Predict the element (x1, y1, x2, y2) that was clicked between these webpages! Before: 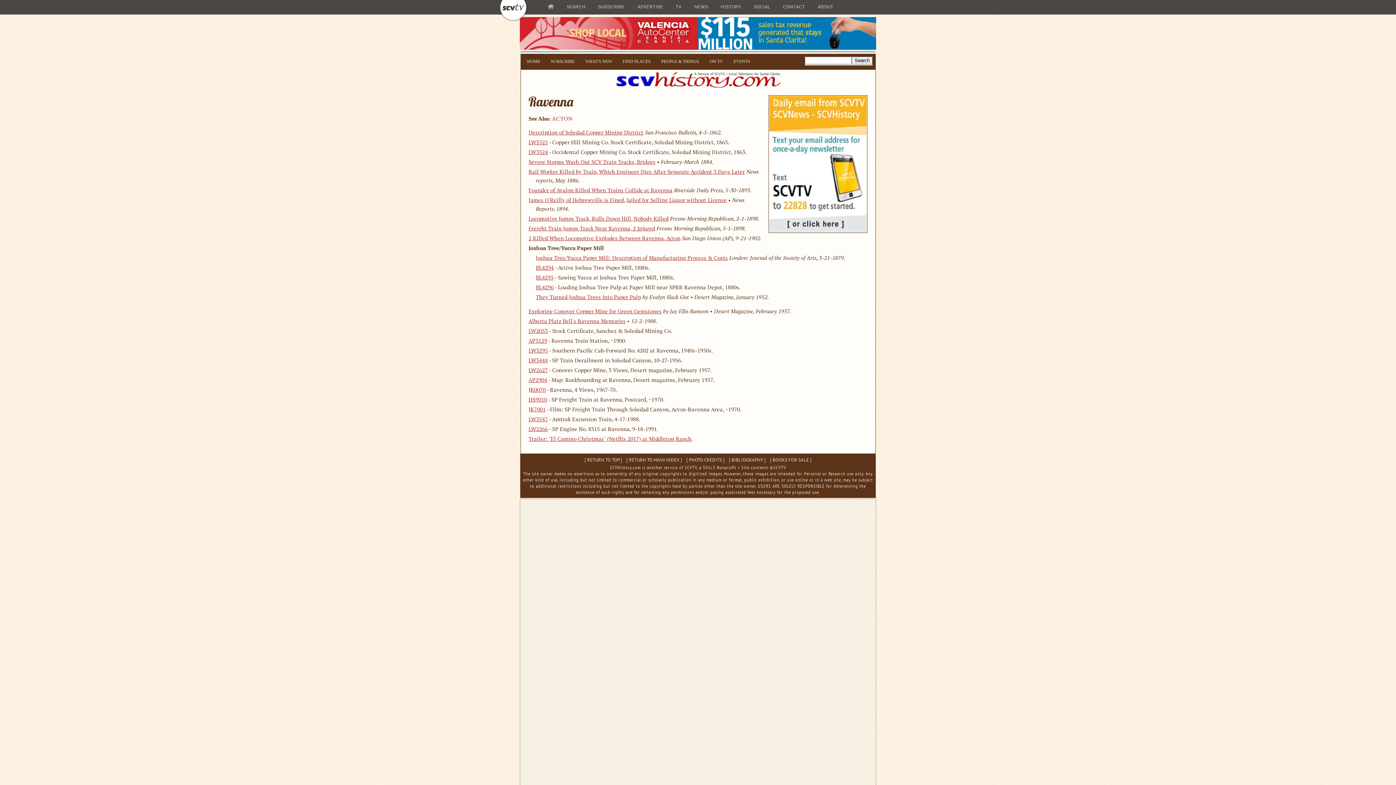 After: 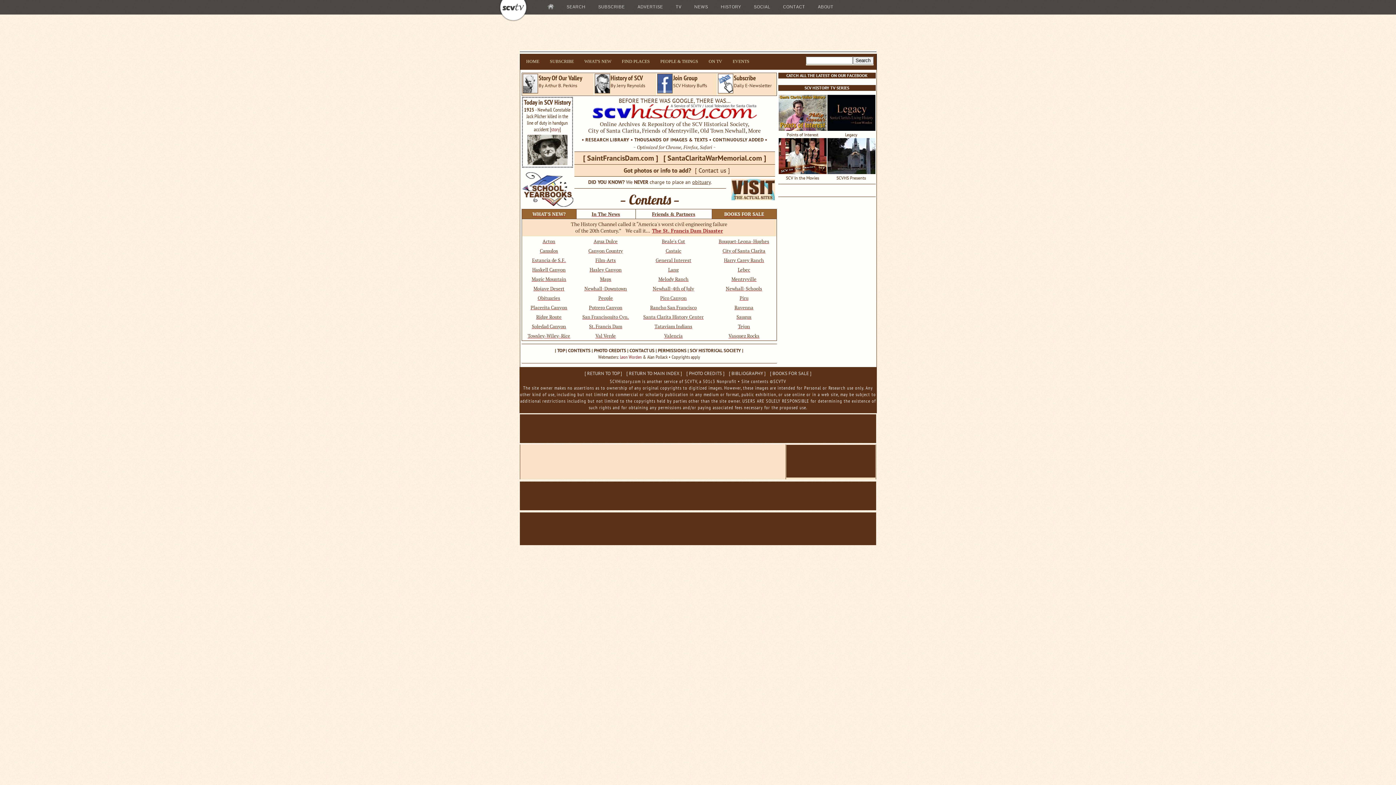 Action: bbox: (616, 82, 780, 88)